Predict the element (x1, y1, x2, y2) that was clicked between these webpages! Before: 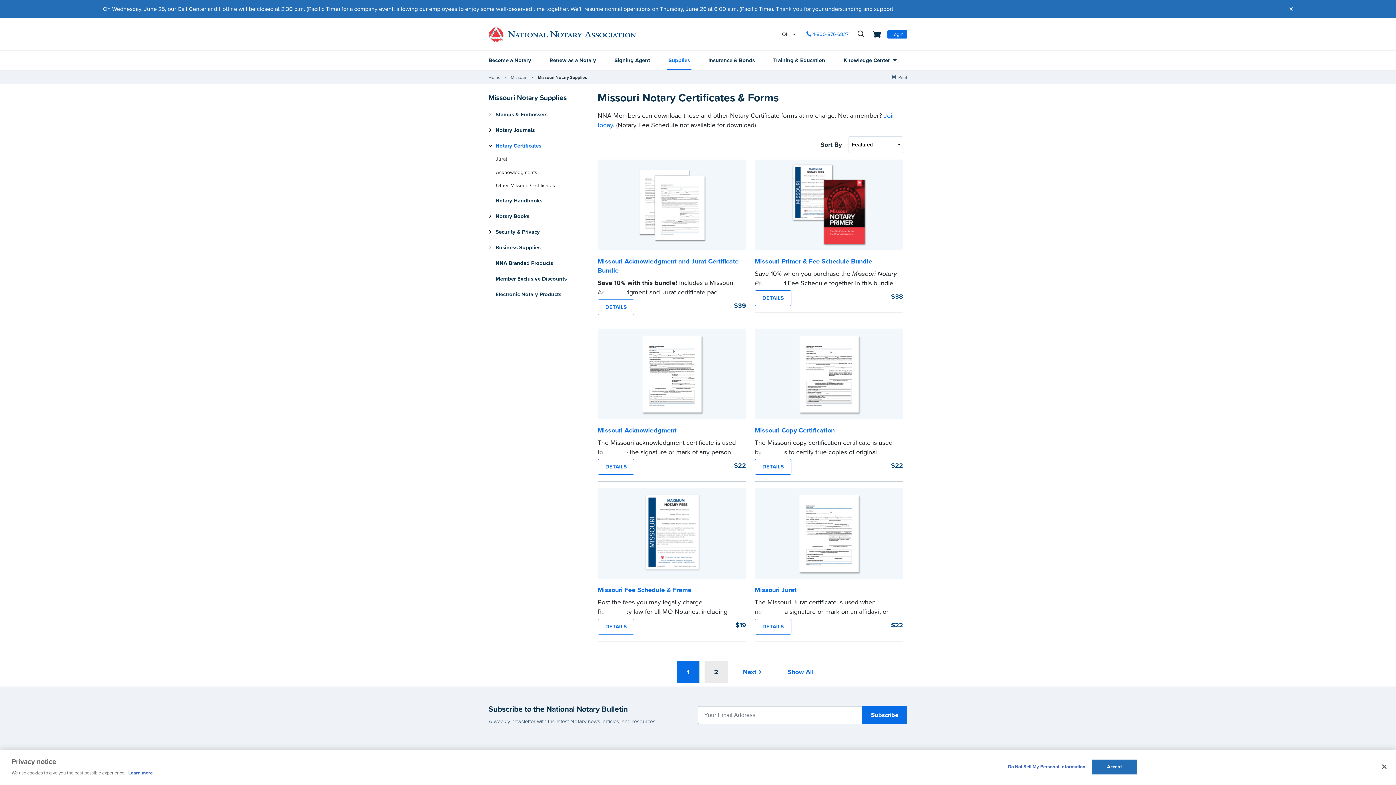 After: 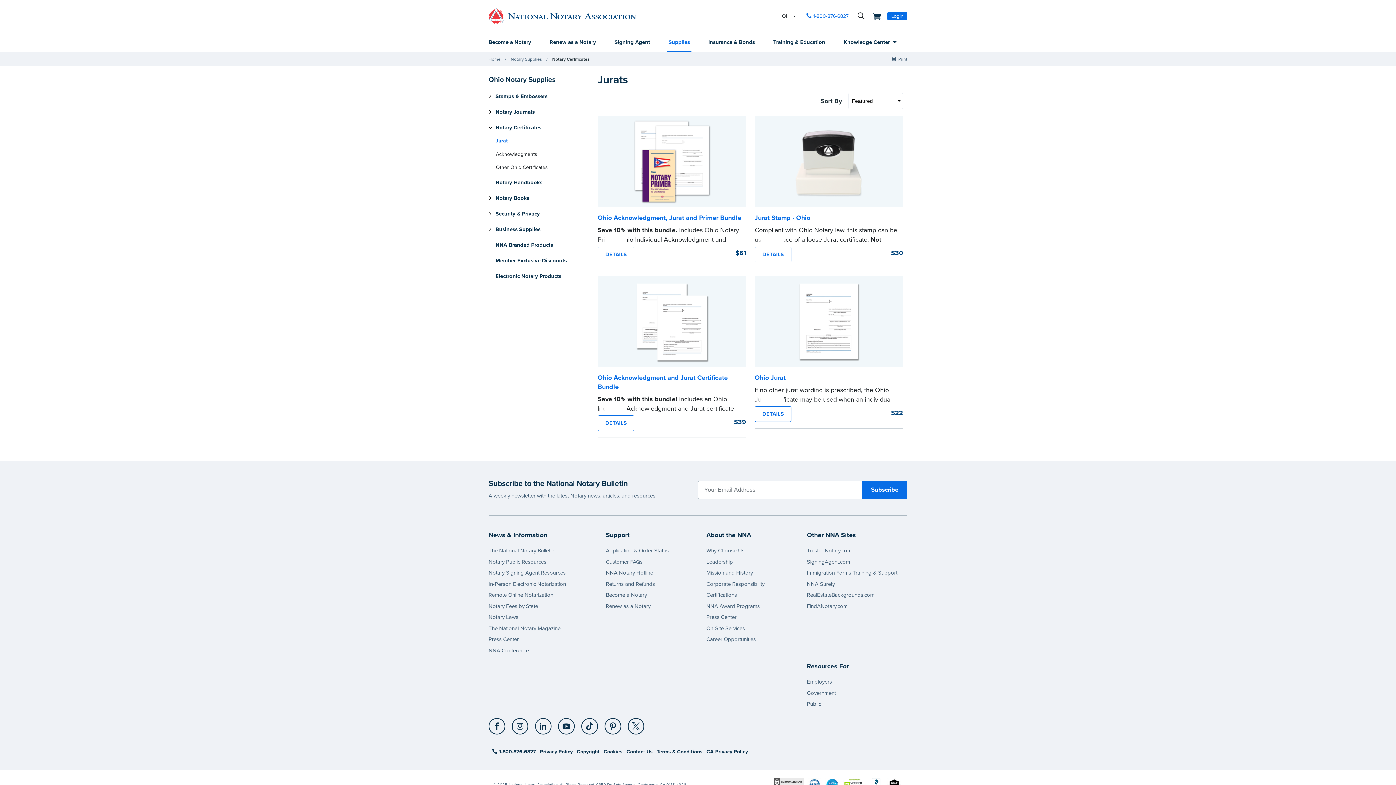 Action: bbox: (496, 156, 571, 162) label: Jurat